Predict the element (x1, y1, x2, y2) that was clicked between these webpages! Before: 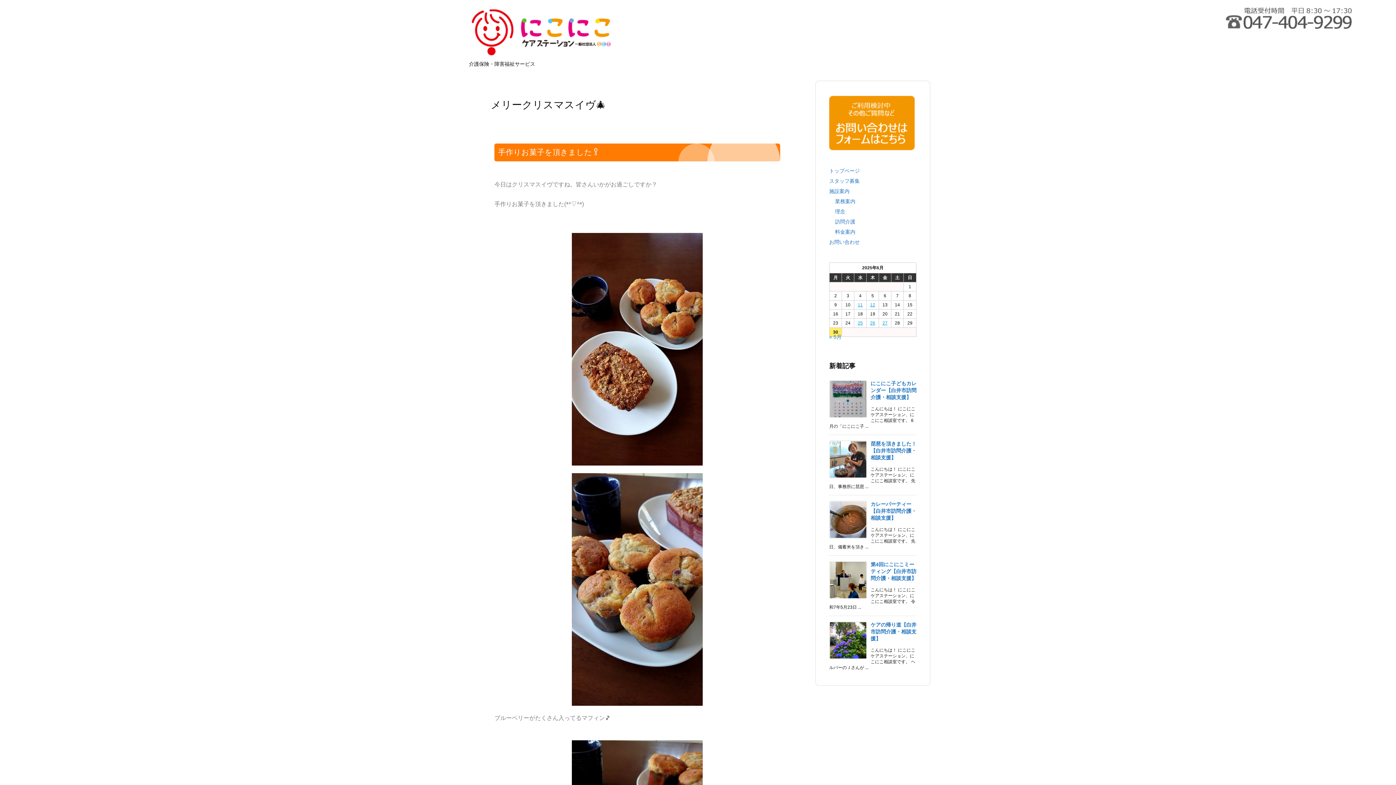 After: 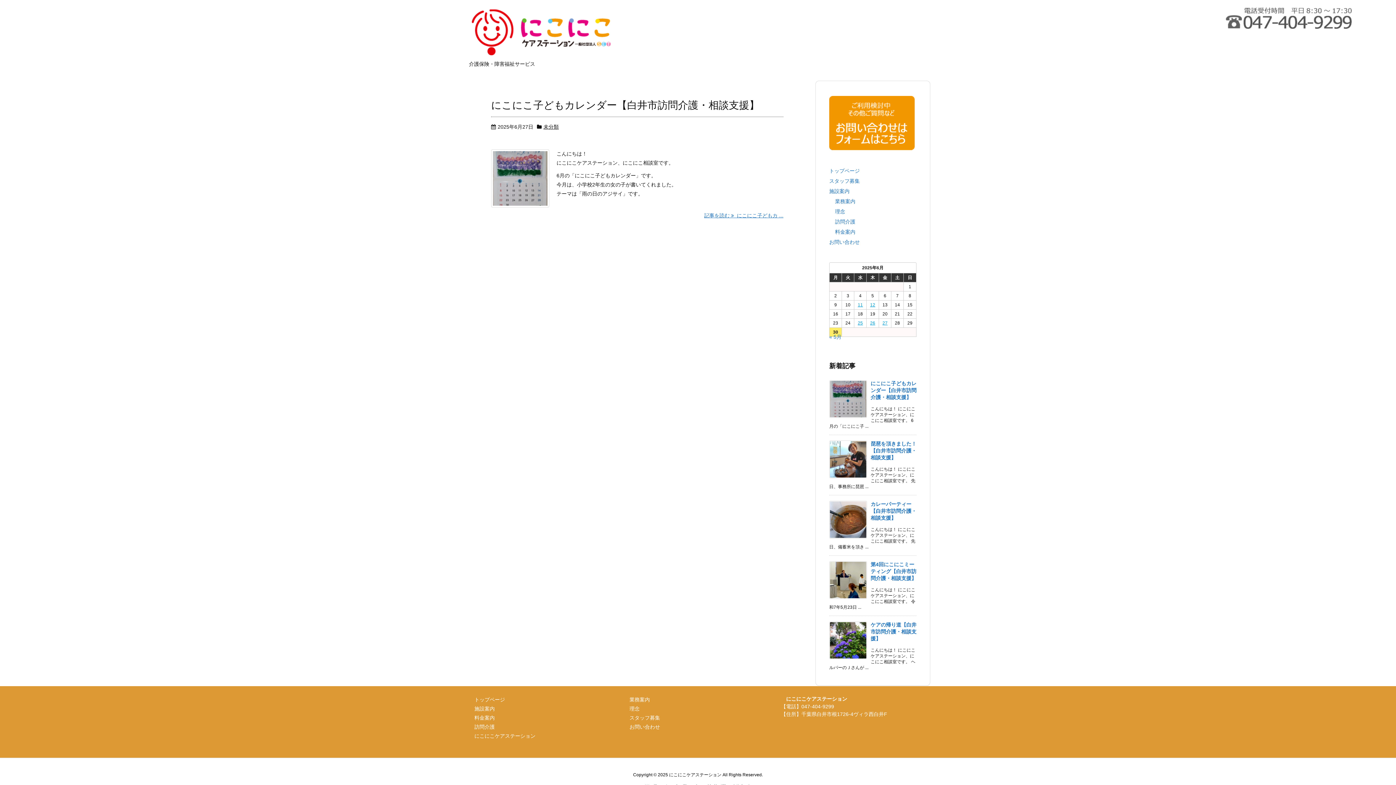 Action: bbox: (882, 320, 887, 325) label: 2025年6月27日 に投稿を公開